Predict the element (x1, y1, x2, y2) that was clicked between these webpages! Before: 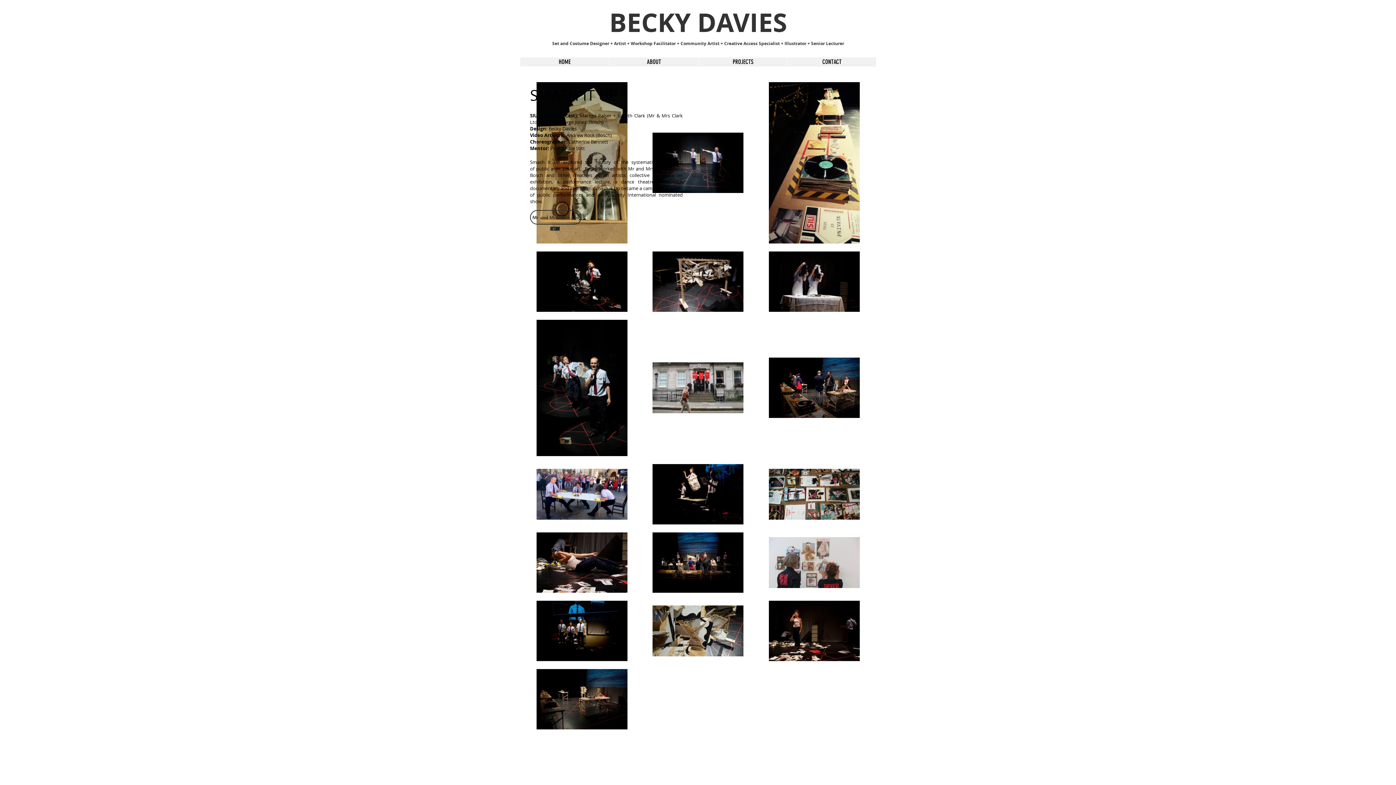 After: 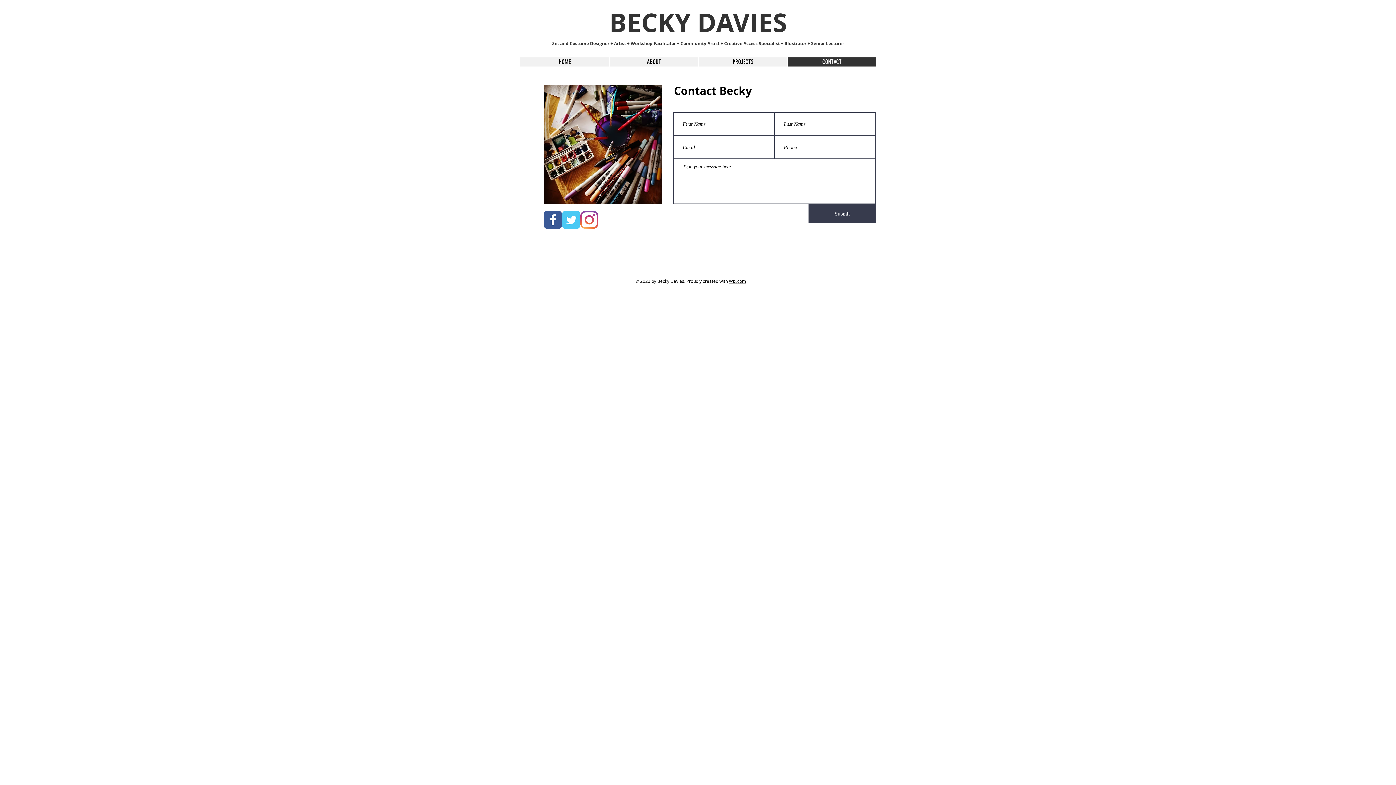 Action: label: CONTACT bbox: (787, 57, 876, 66)